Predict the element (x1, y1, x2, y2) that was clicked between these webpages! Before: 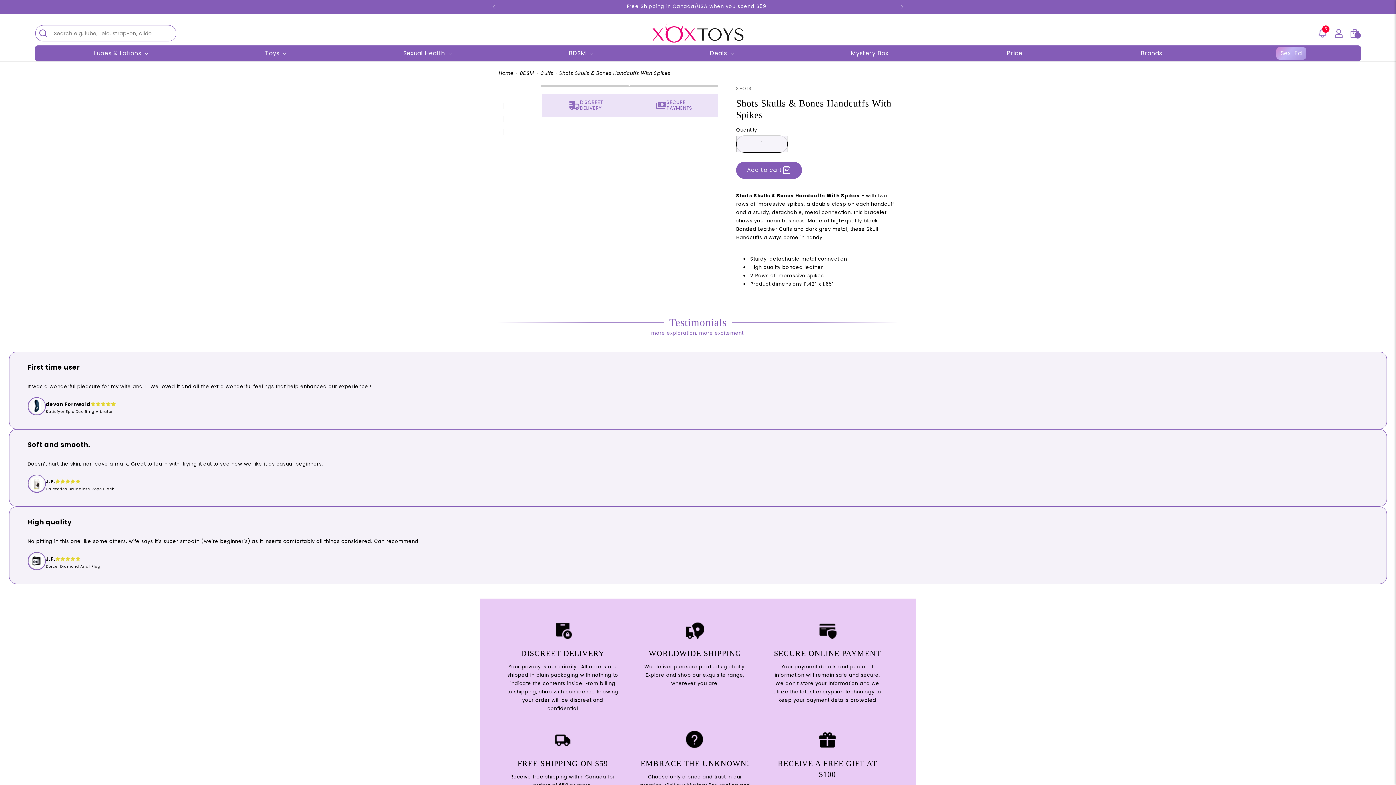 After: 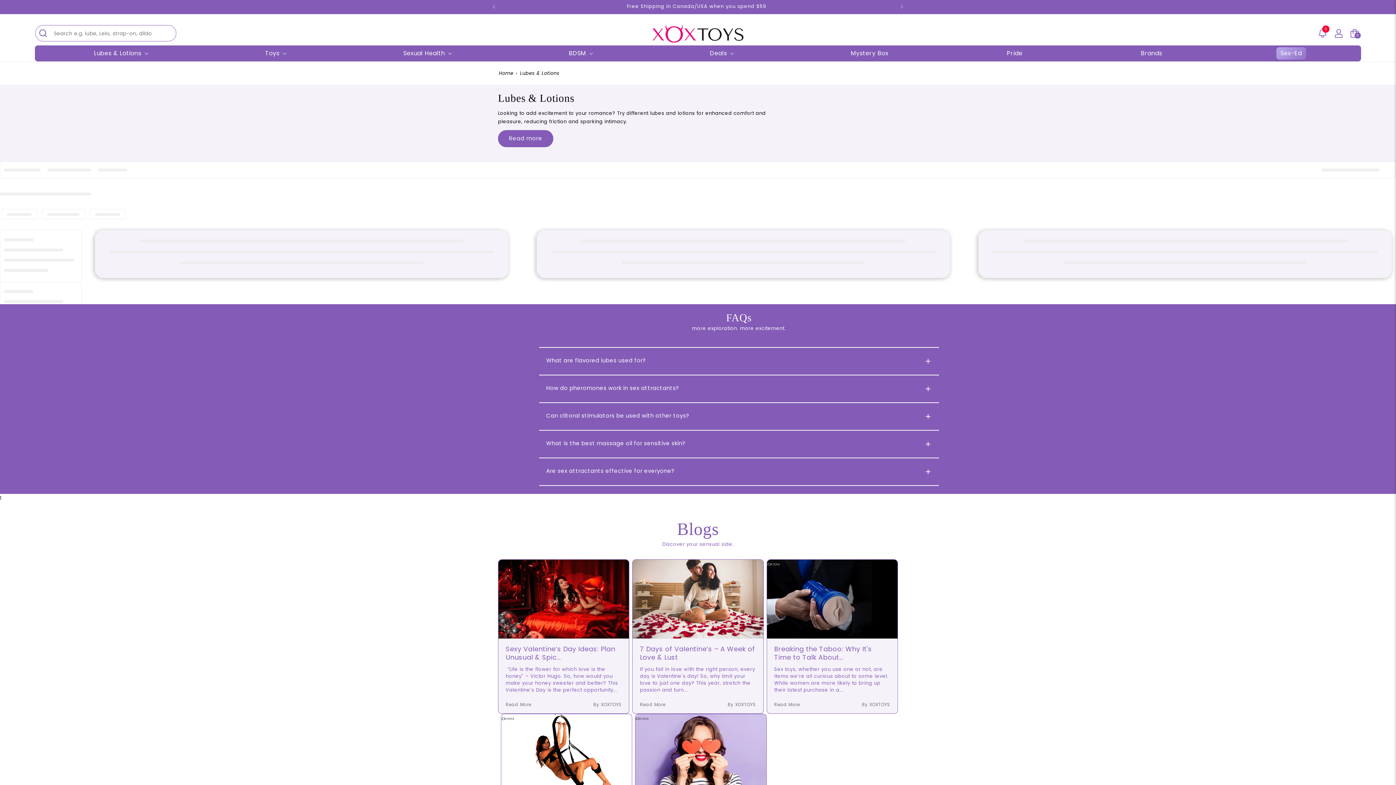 Action: bbox: (94, 49, 141, 57) label: Lubes & Lotions